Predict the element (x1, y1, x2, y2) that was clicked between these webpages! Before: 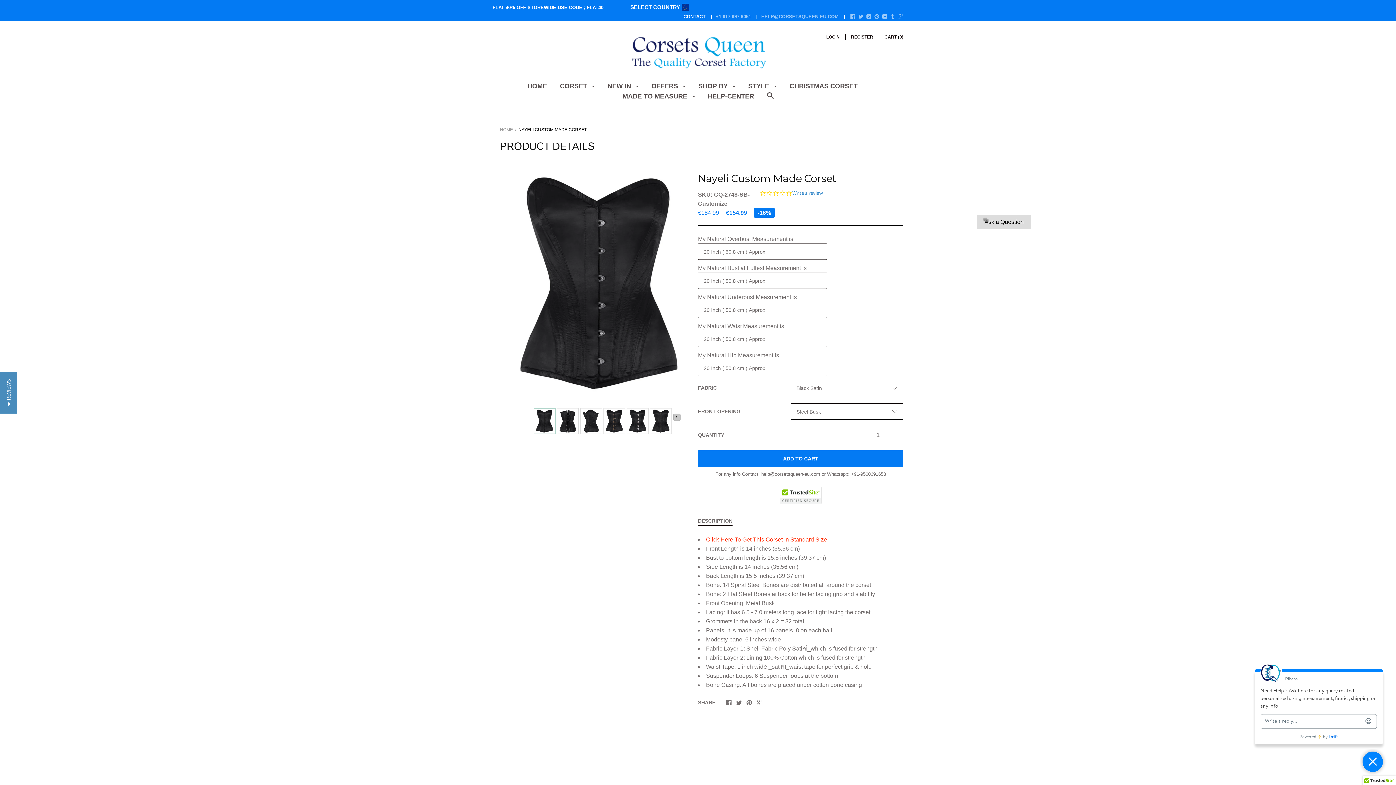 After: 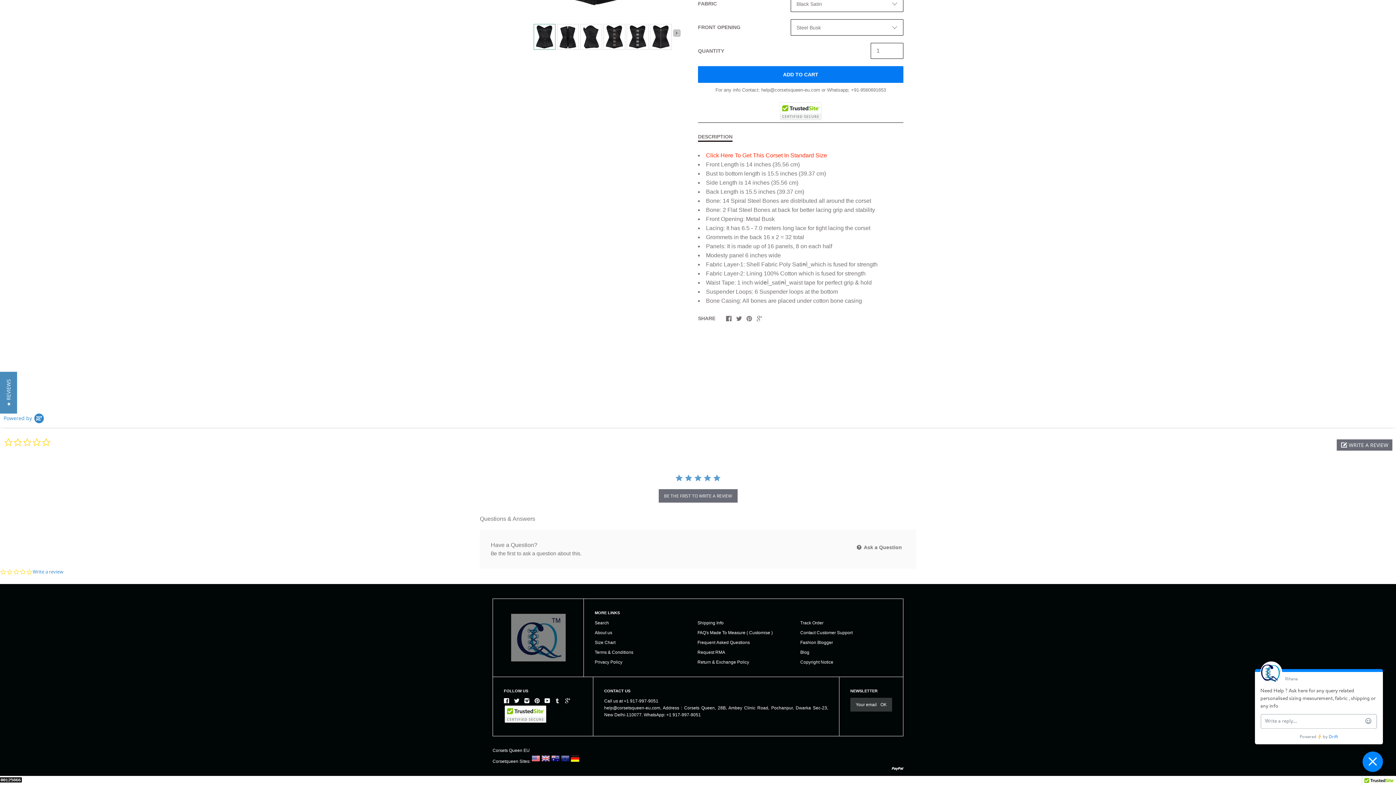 Action: bbox: (792, 190, 823, 196) label: Write a review